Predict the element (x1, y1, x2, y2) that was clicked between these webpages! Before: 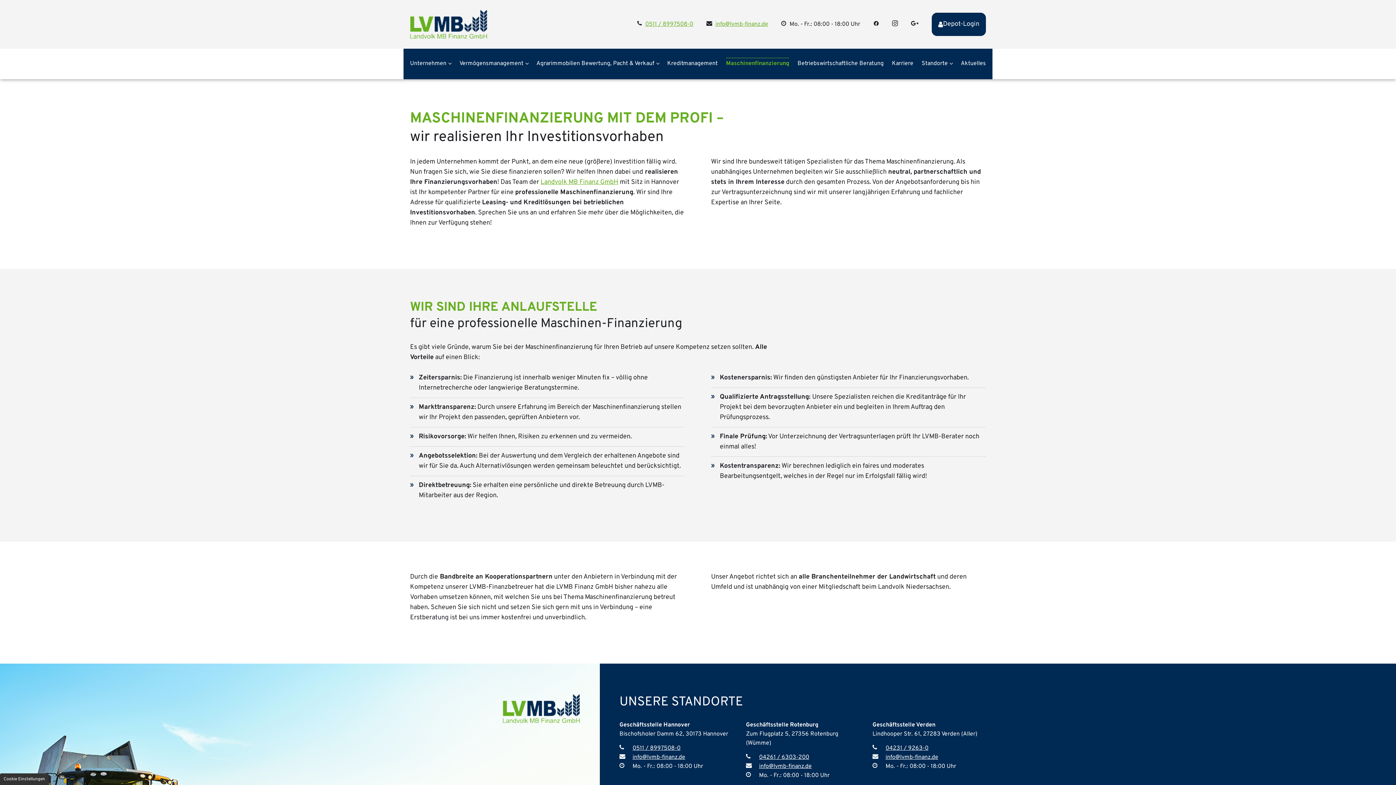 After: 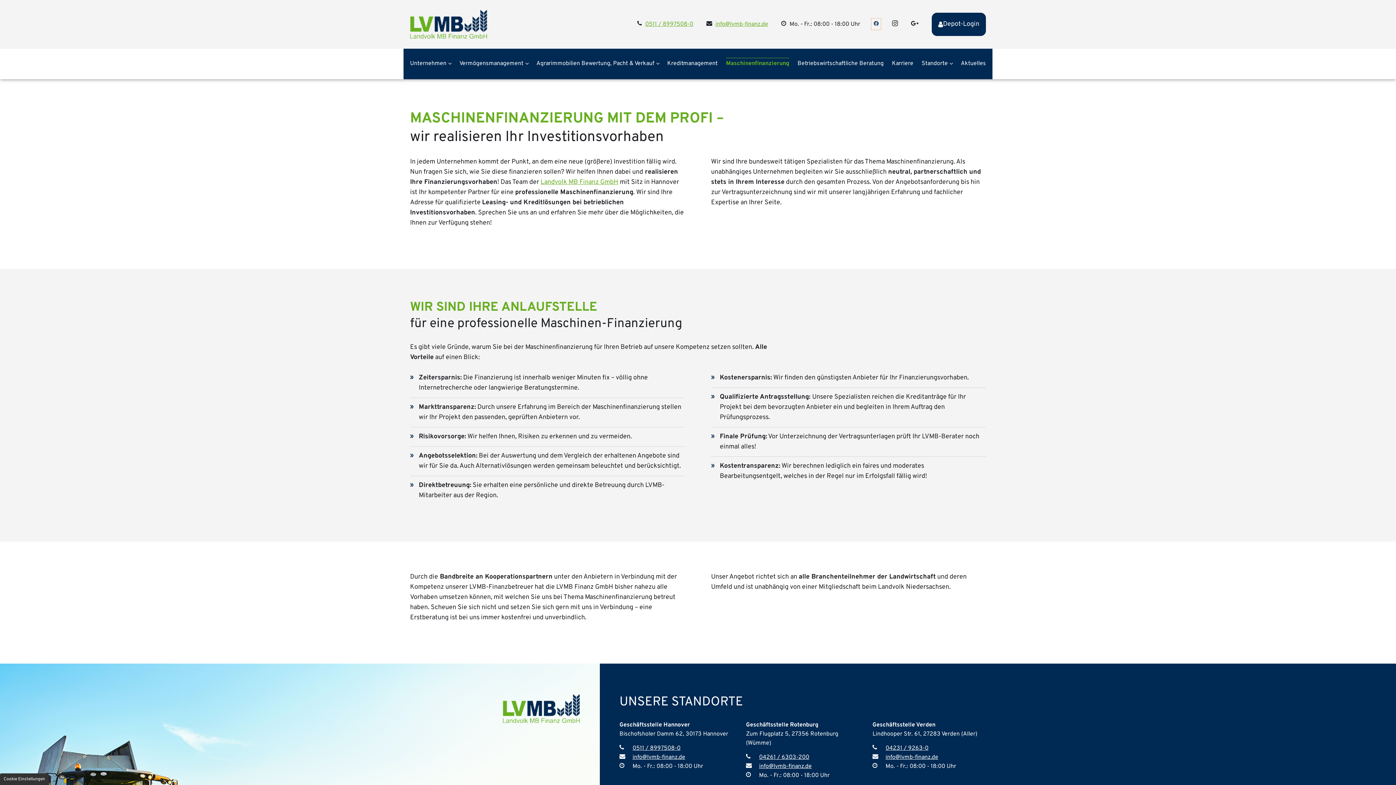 Action: bbox: (873, 20, 879, 27)